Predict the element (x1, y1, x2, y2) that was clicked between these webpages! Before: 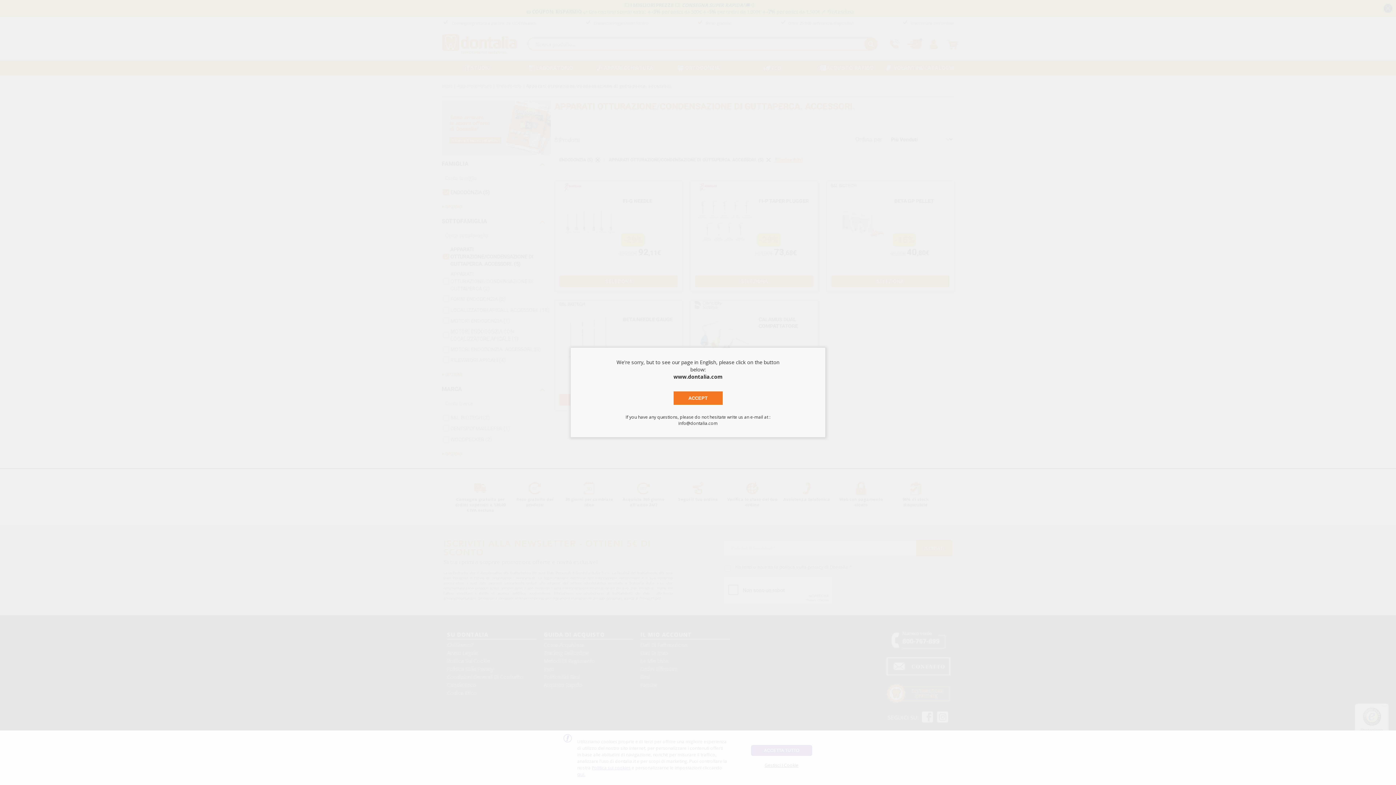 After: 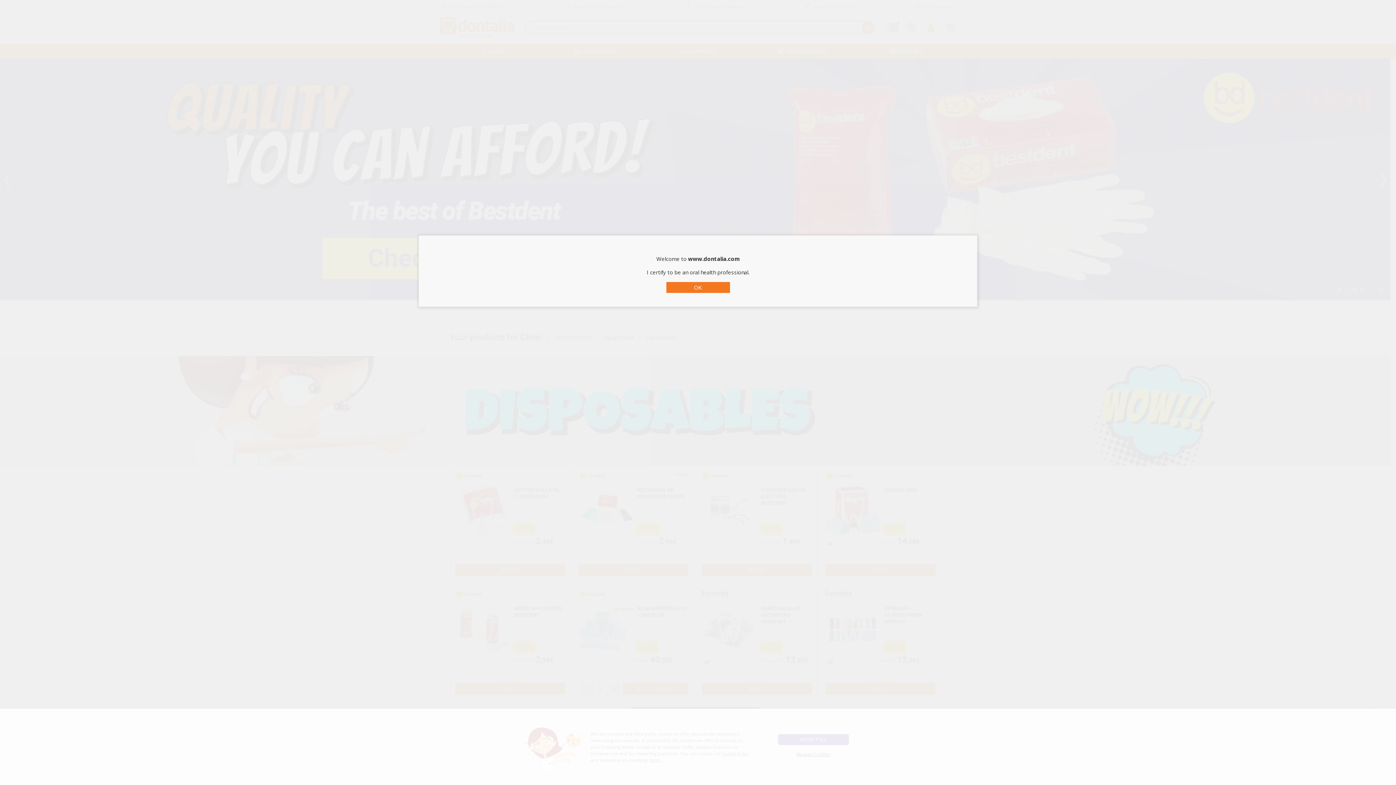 Action: label: ACCEPT bbox: (673, 391, 722, 405)